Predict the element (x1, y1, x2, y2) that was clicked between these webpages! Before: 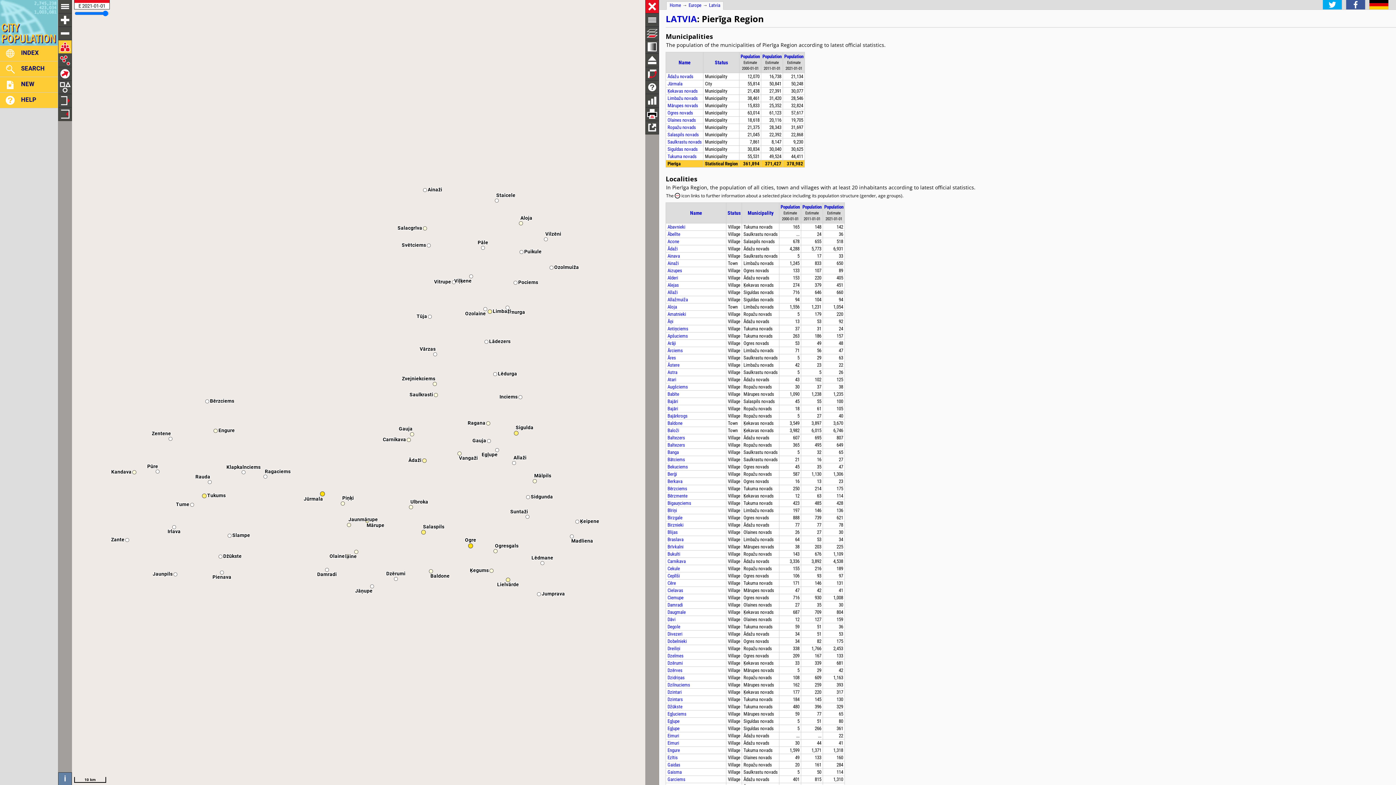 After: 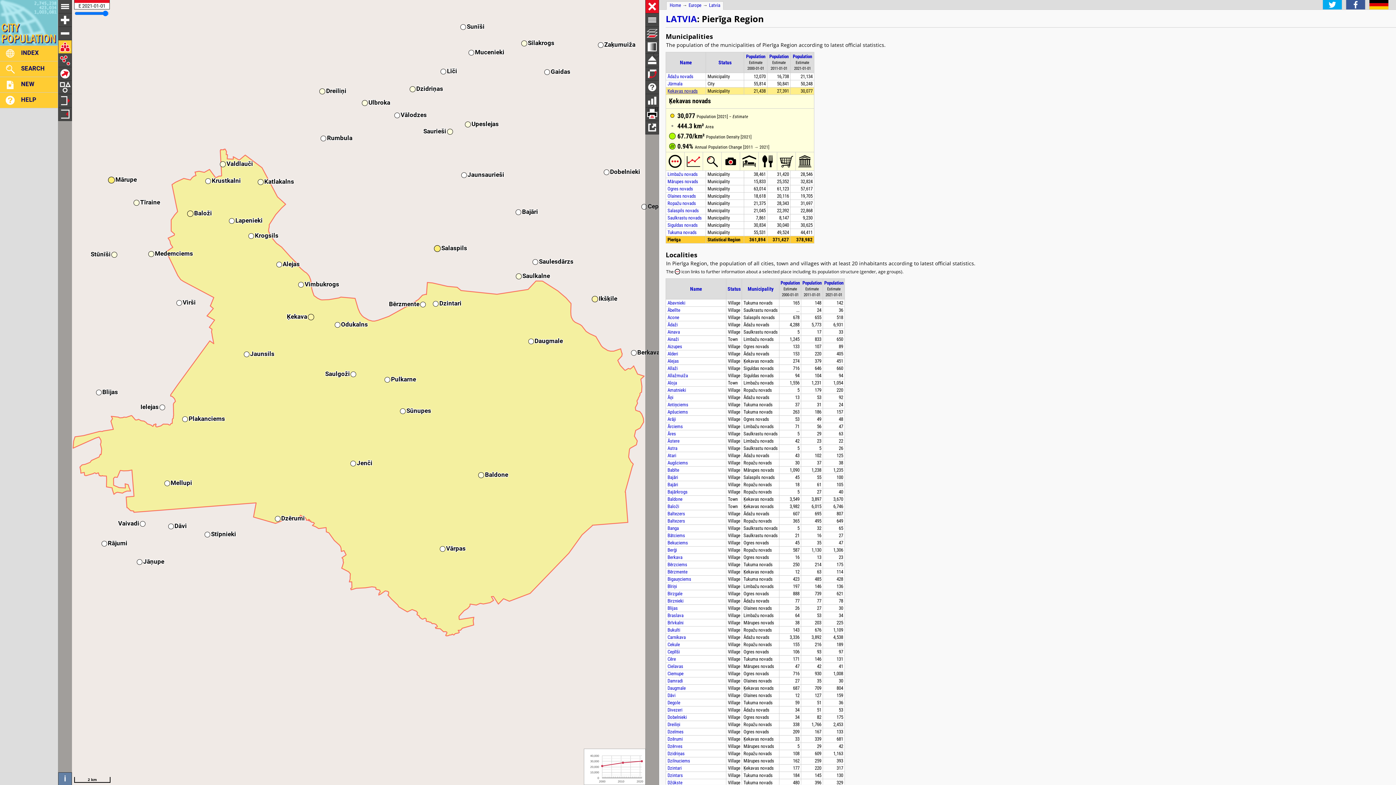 Action: label: Ķekavas novads bbox: (667, 88, 697, 93)